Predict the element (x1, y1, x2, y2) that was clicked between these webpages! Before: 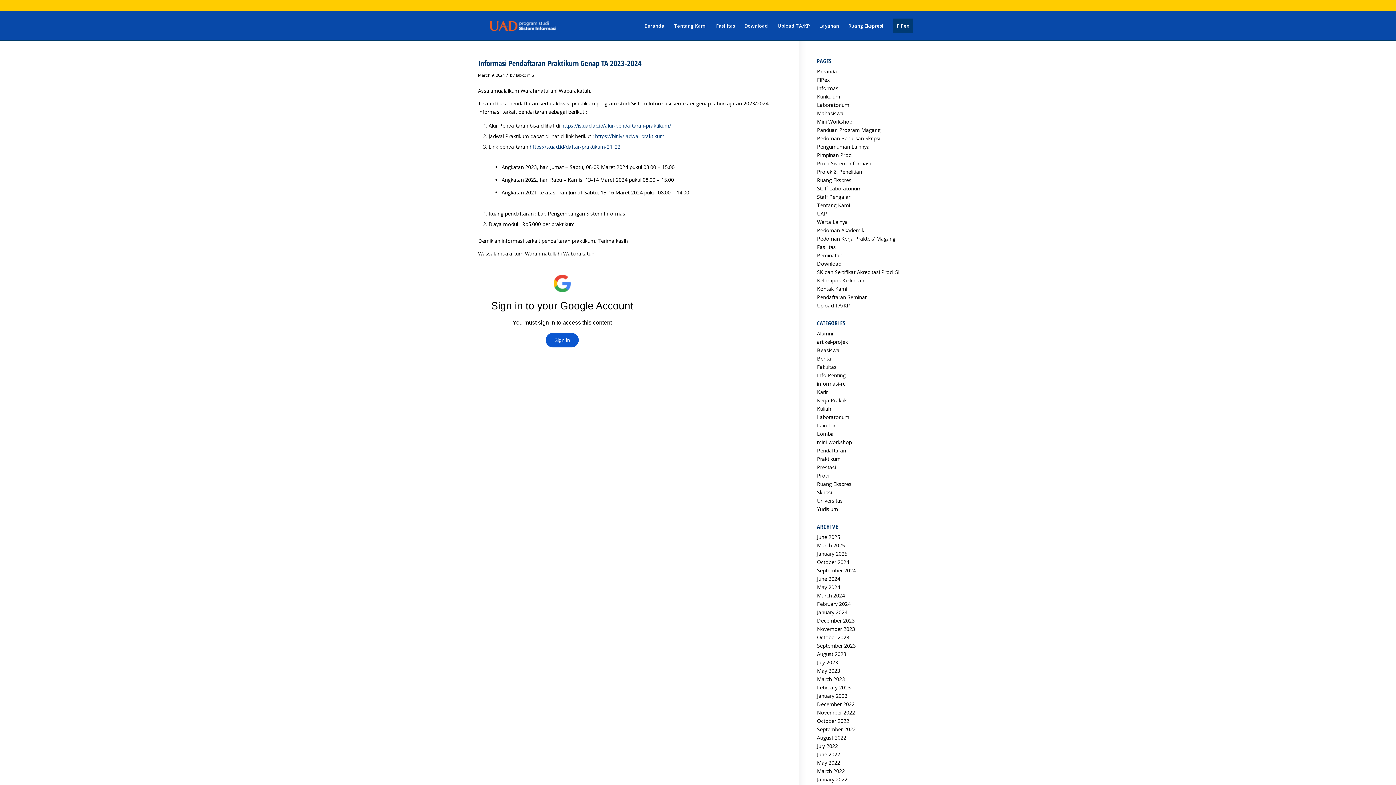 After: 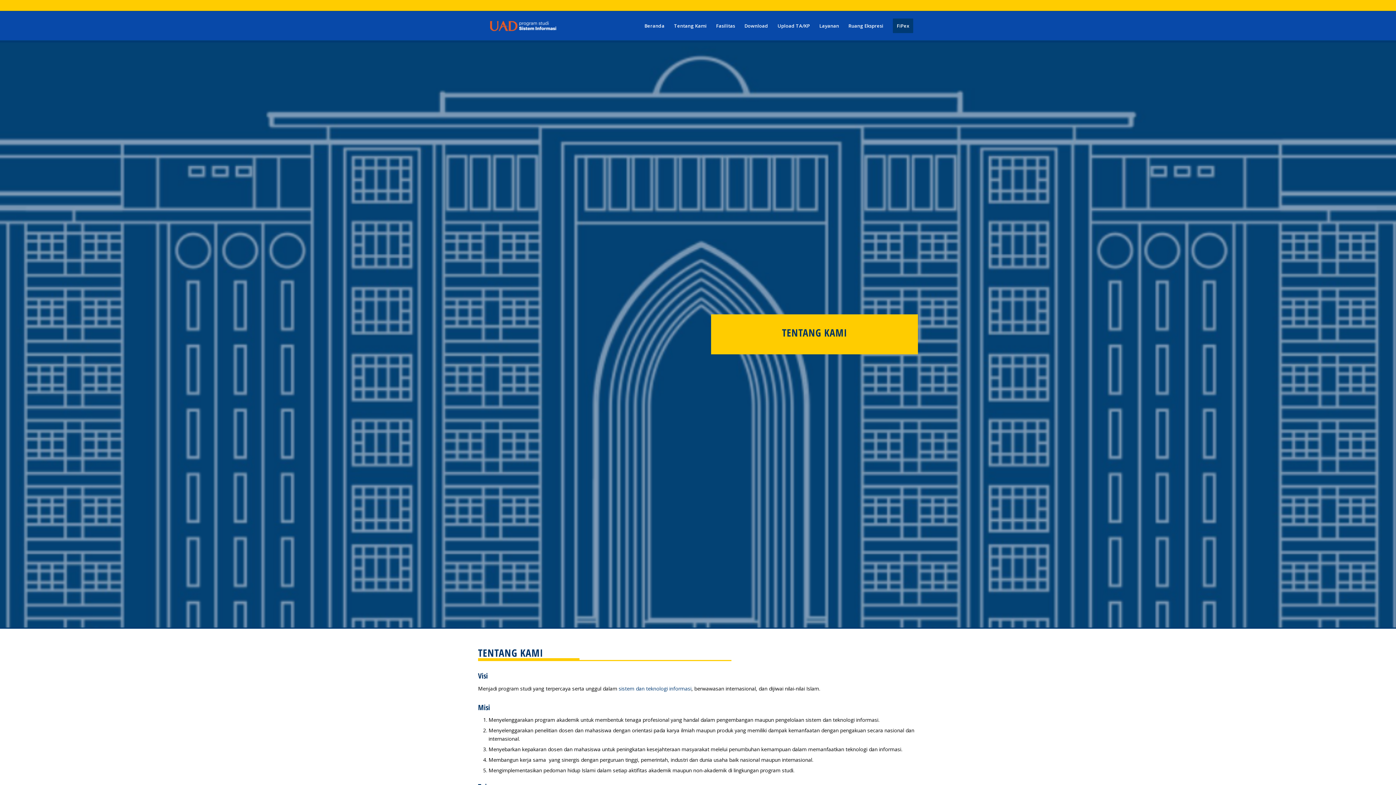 Action: bbox: (817, 201, 850, 208) label: Tentang Kami